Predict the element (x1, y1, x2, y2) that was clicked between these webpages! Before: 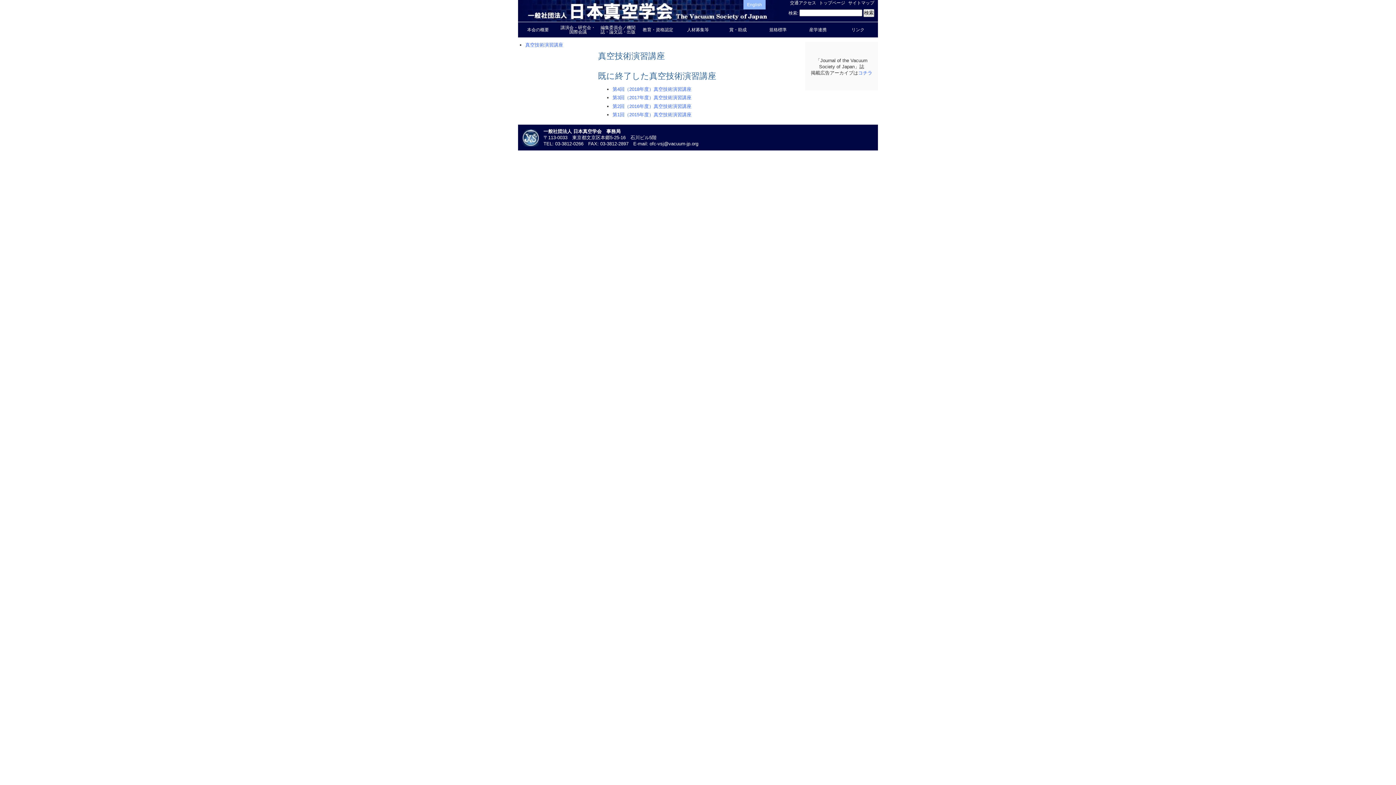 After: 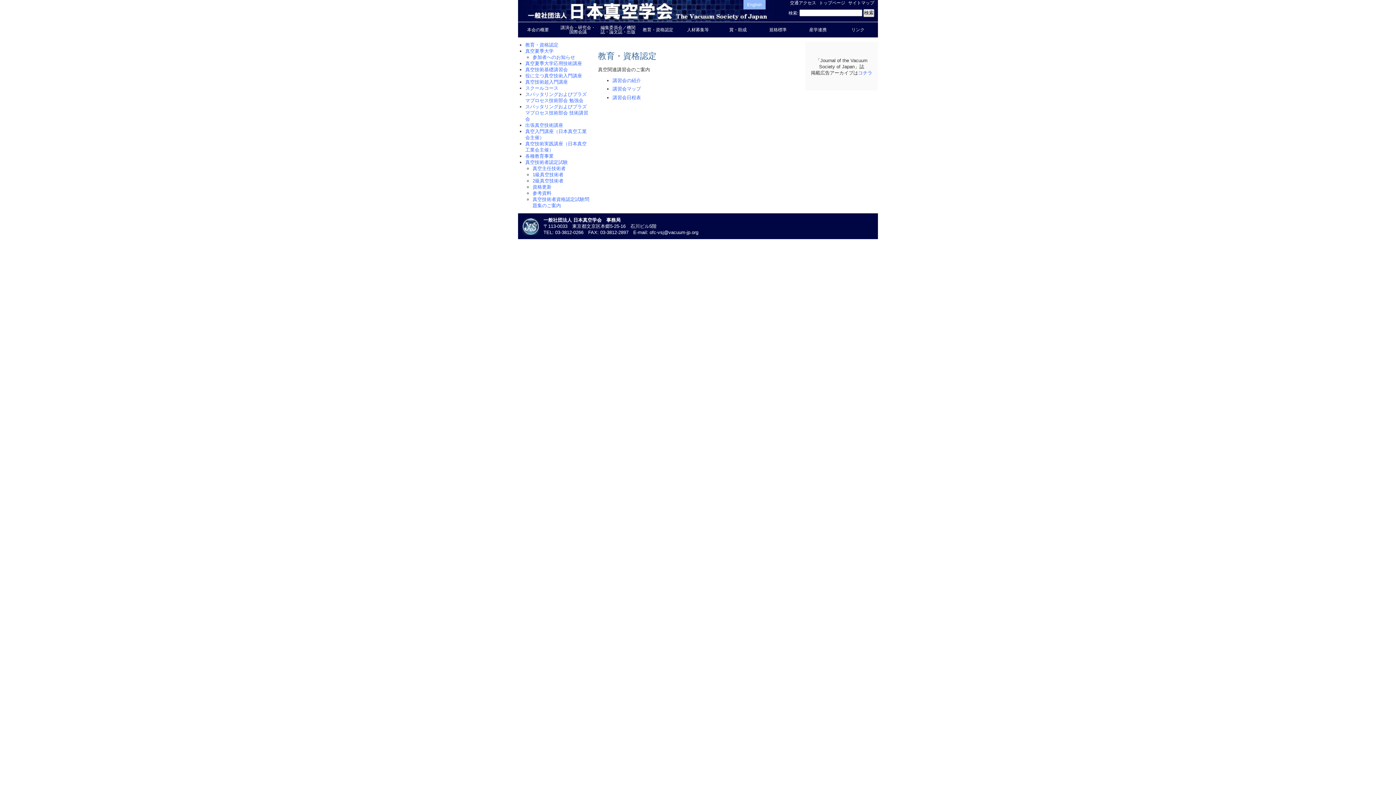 Action: bbox: (638, 22, 678, 37) label: 教育・資格認定